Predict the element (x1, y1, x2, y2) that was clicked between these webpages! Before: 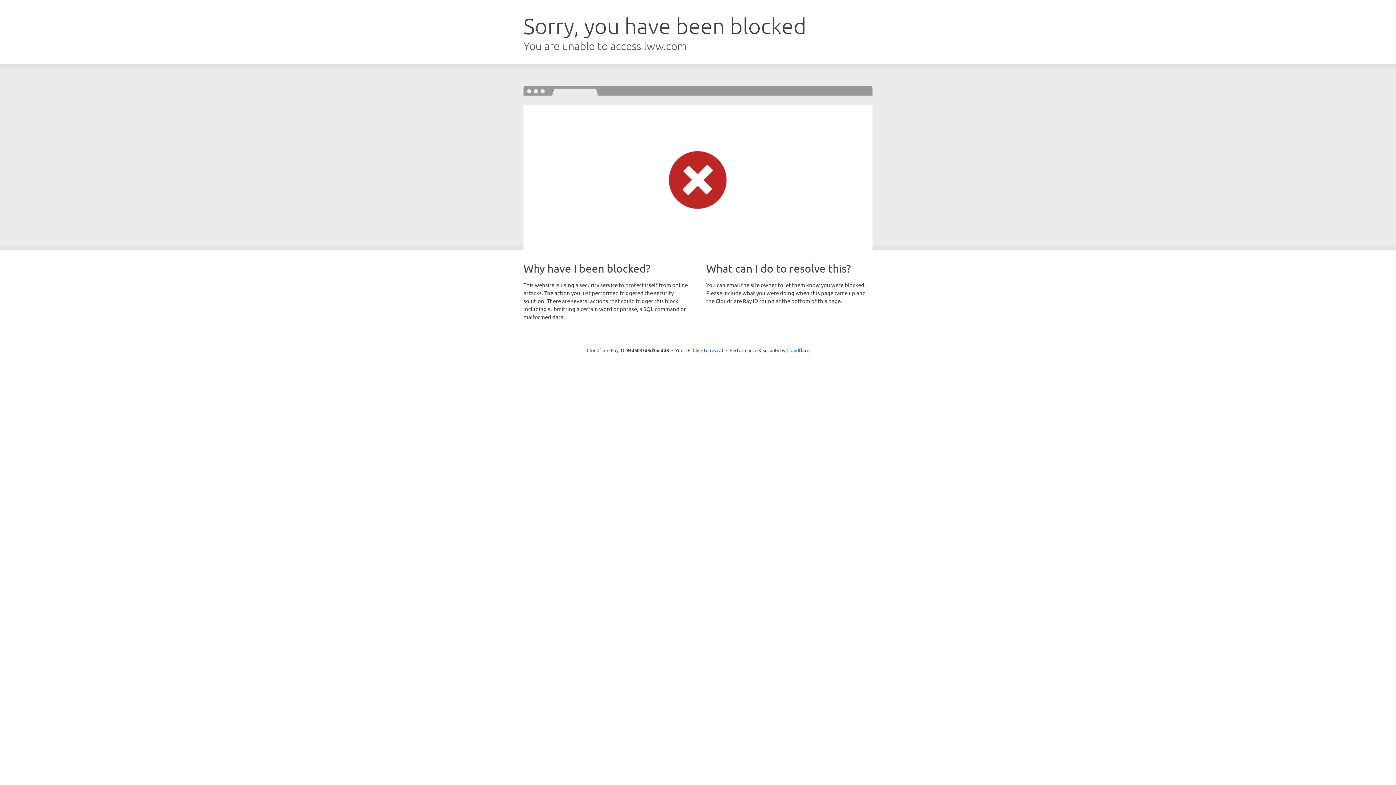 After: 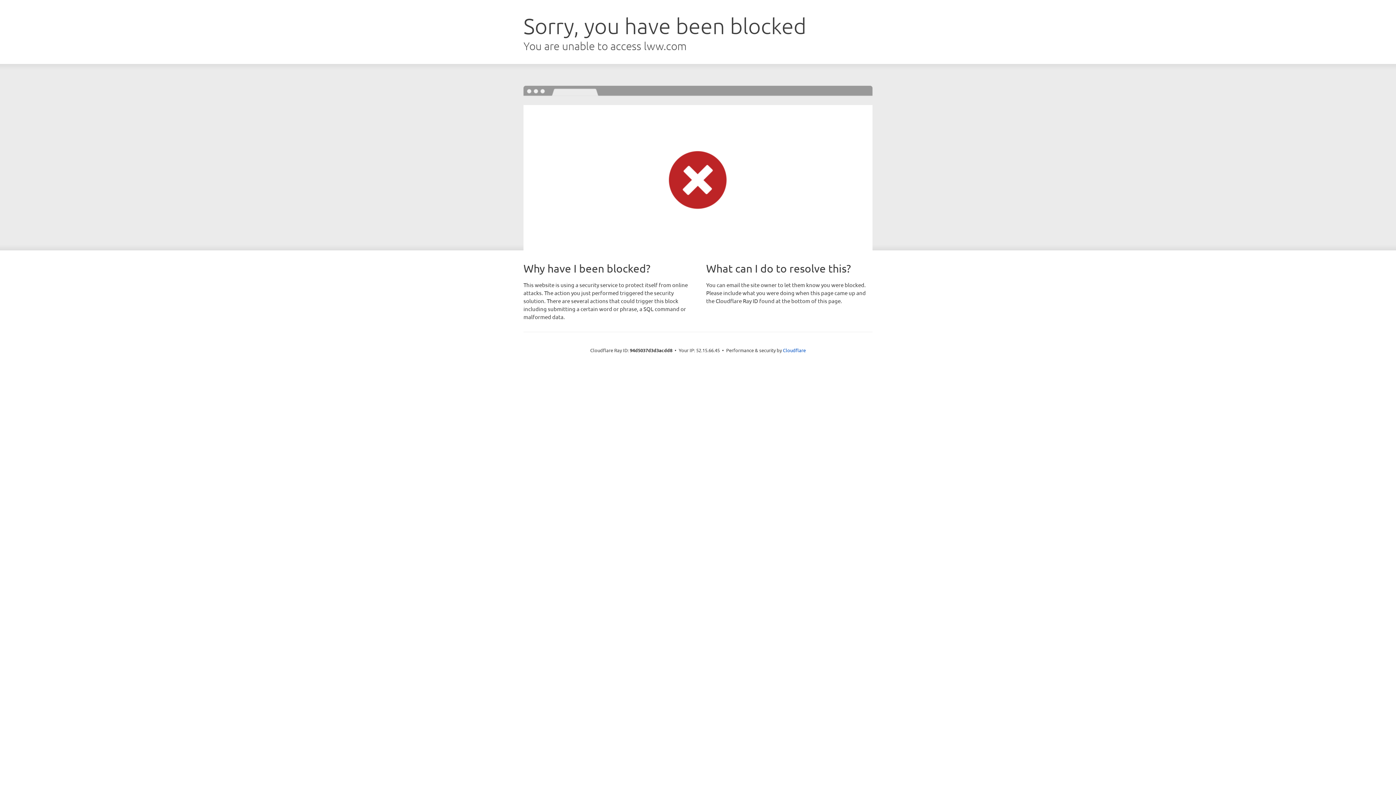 Action: label: Click to reveal bbox: (692, 346, 723, 353)